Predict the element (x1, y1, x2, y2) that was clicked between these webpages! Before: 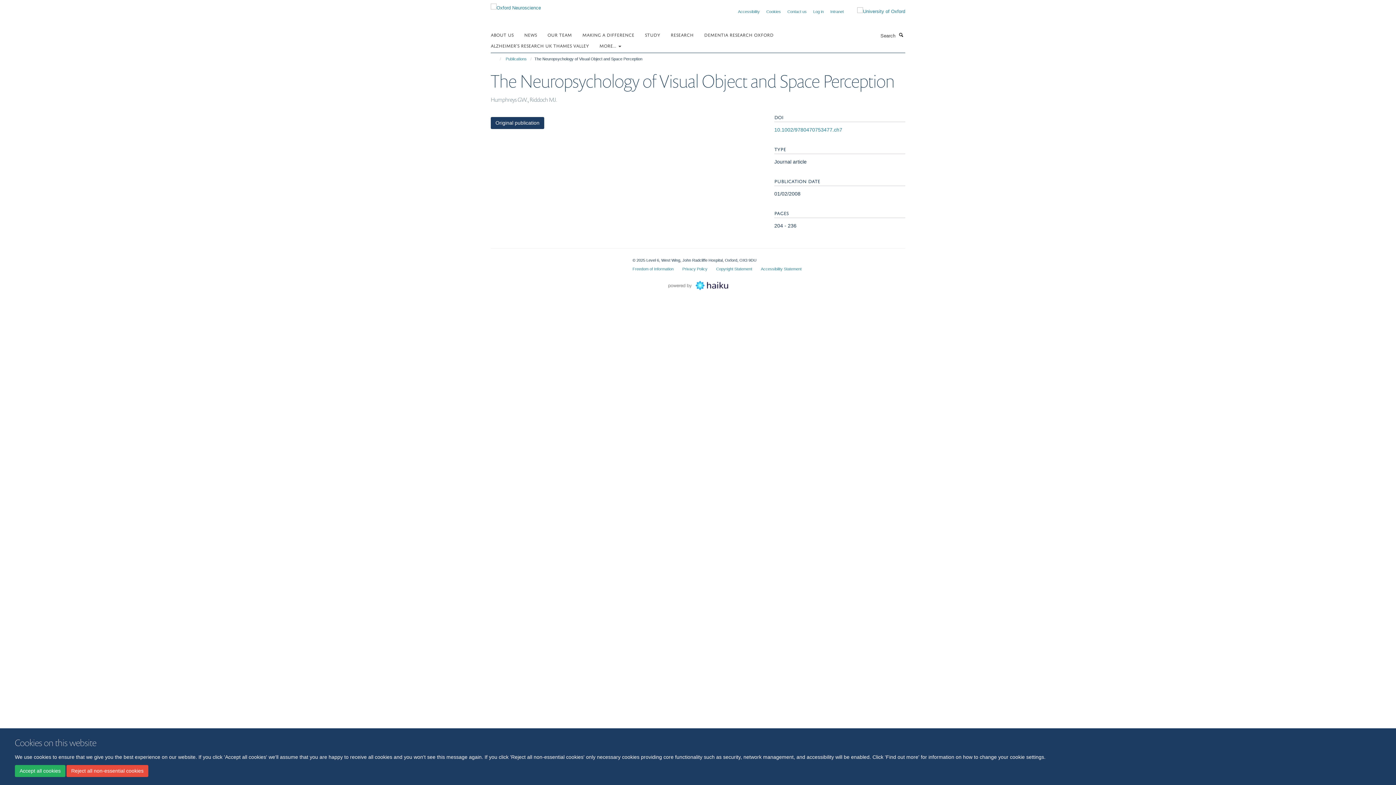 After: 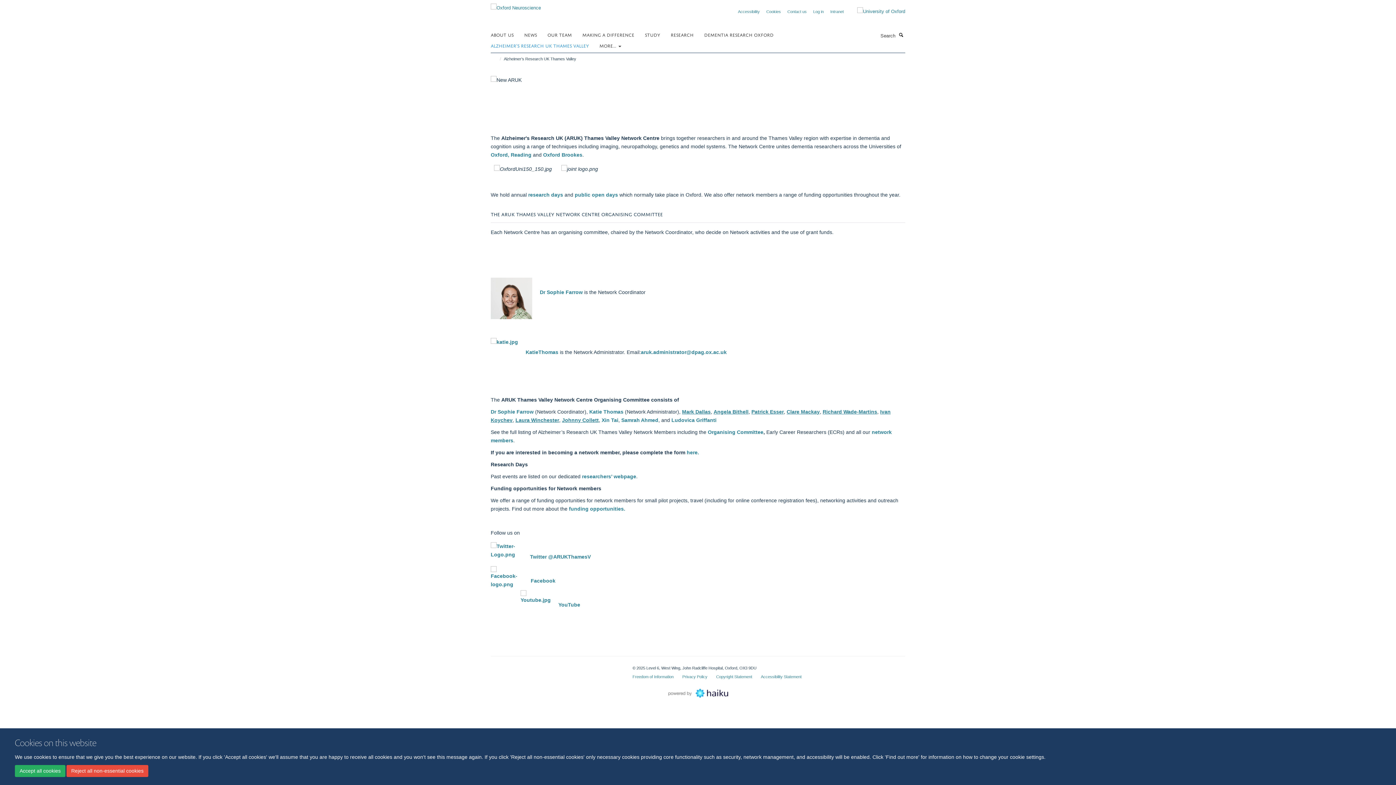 Action: bbox: (490, 40, 598, 50) label: ALZHEIMER’S RESEARCH UK THAMES VALLEY